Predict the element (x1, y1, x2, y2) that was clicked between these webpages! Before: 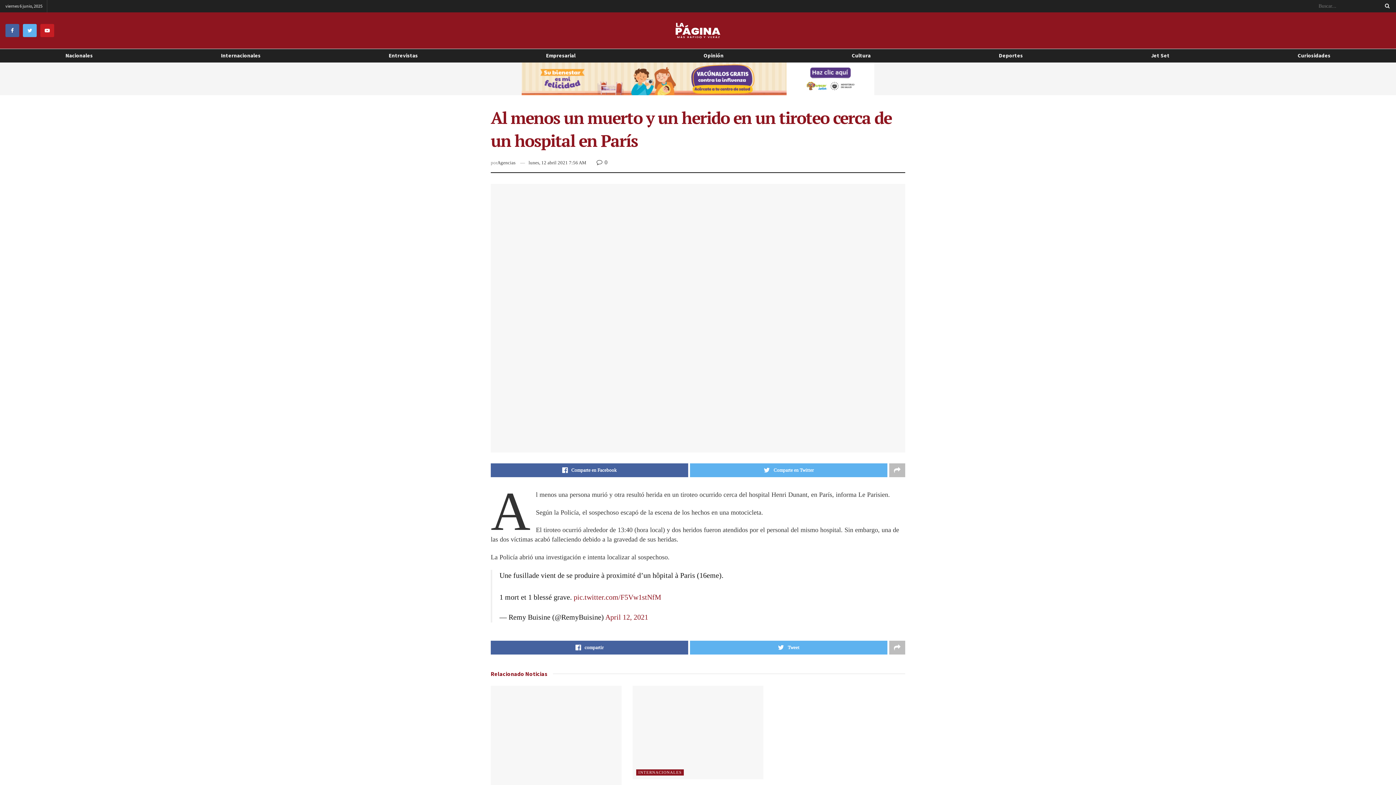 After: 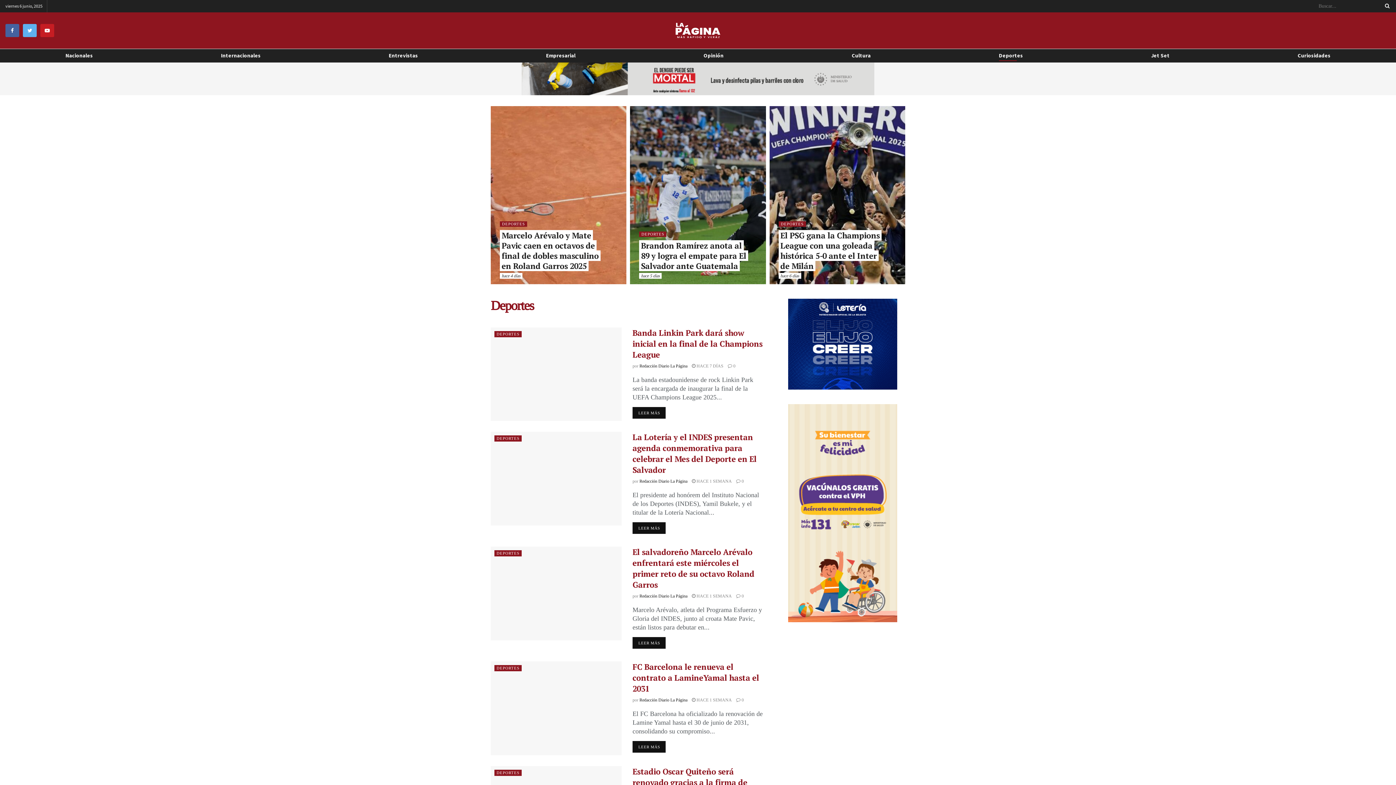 Action: bbox: (999, 49, 1023, 61) label: Deportes